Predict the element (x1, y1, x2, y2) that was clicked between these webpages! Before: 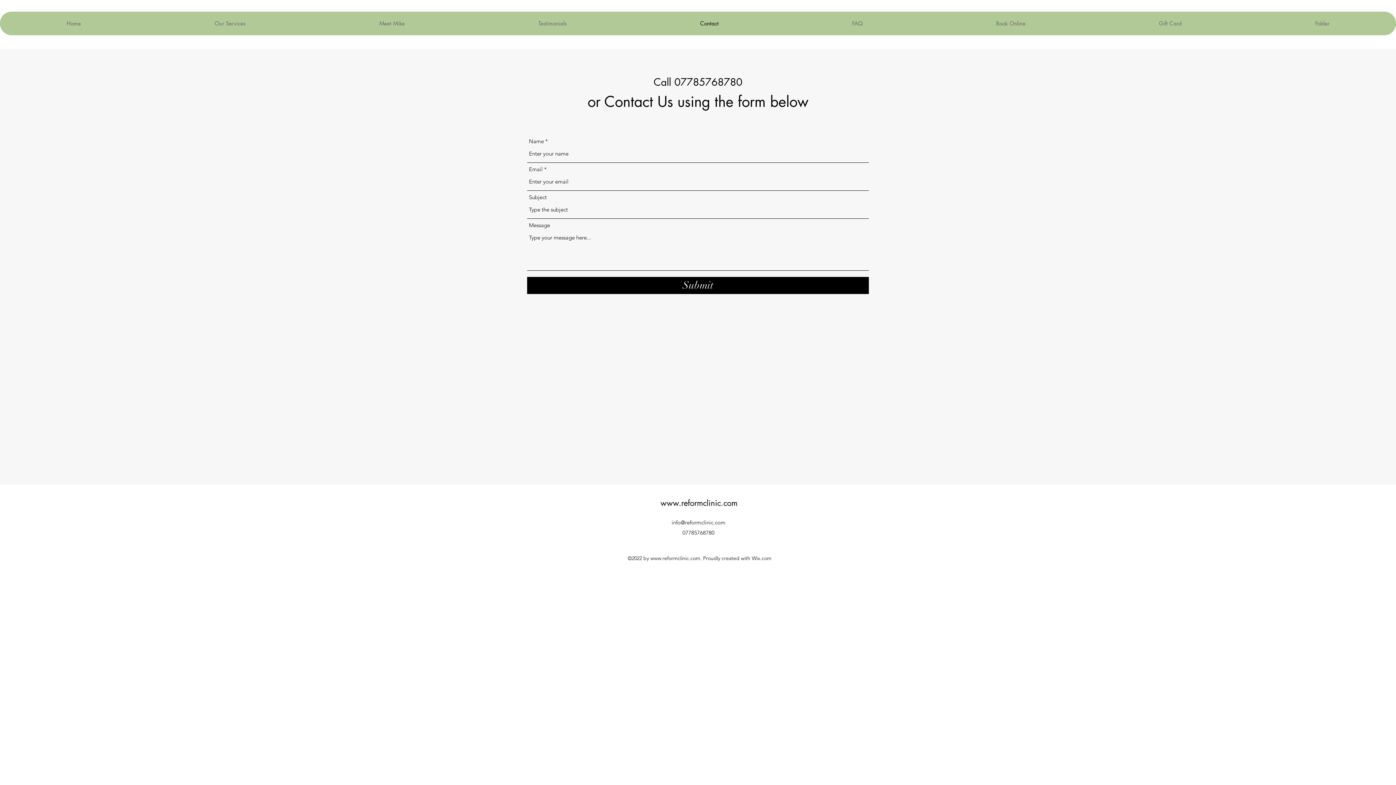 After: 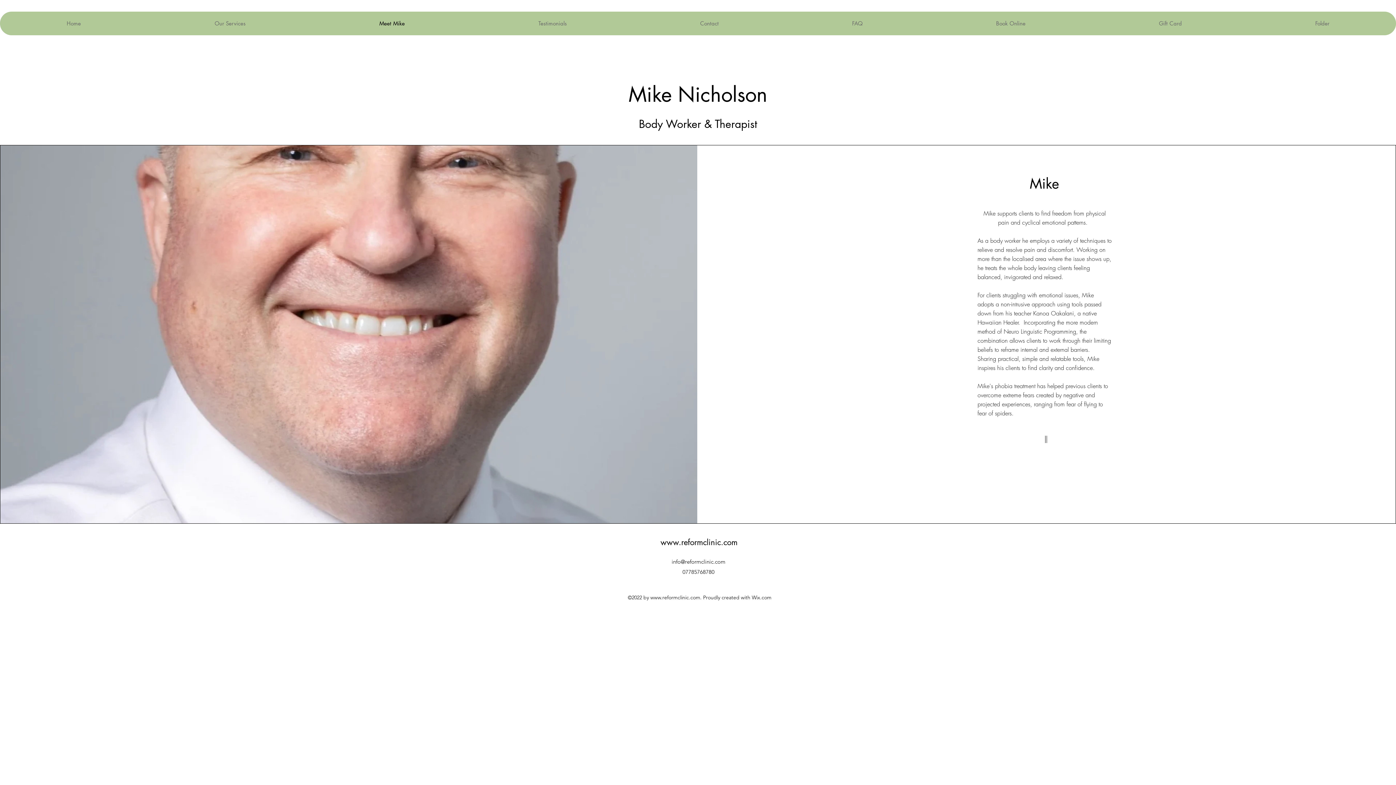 Action: label: Meet Mike bbox: (312, 11, 471, 35)